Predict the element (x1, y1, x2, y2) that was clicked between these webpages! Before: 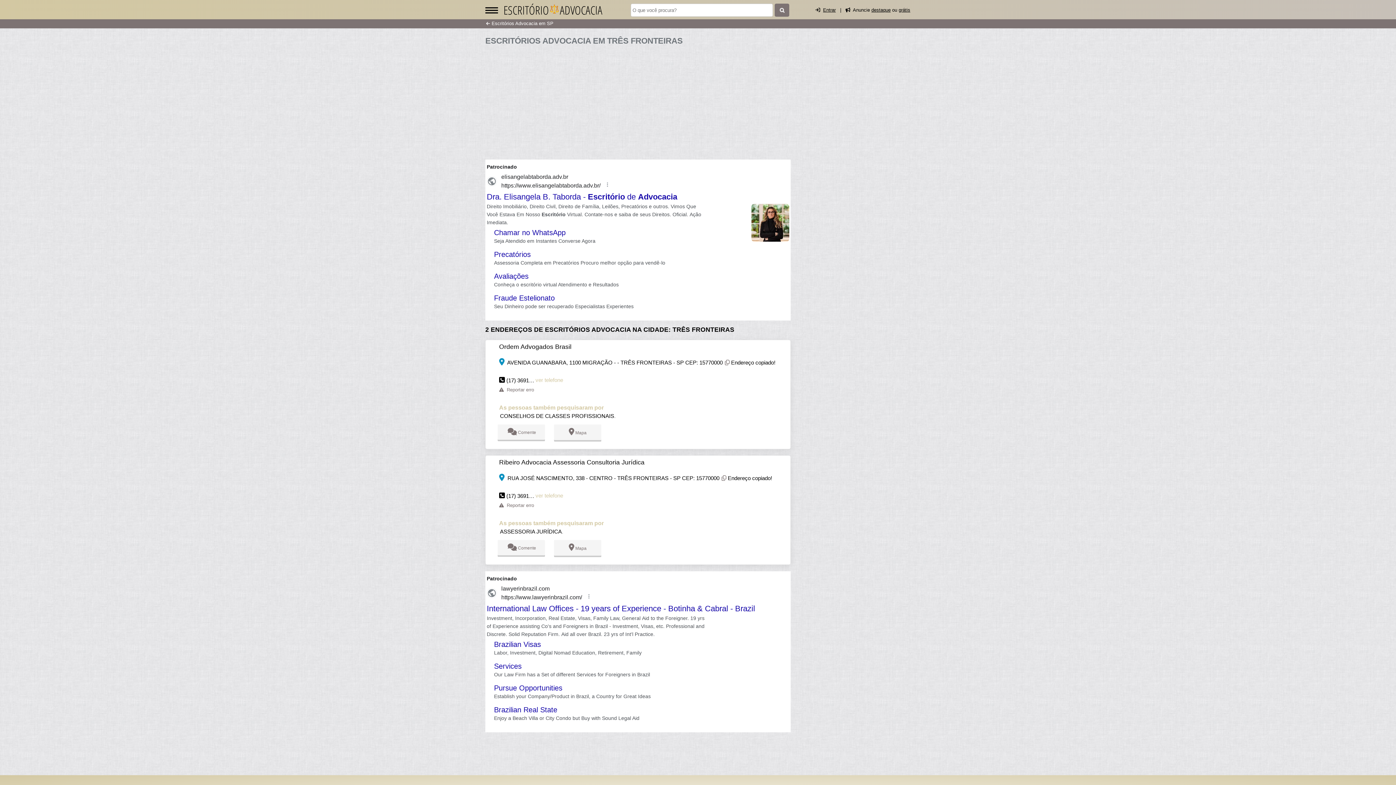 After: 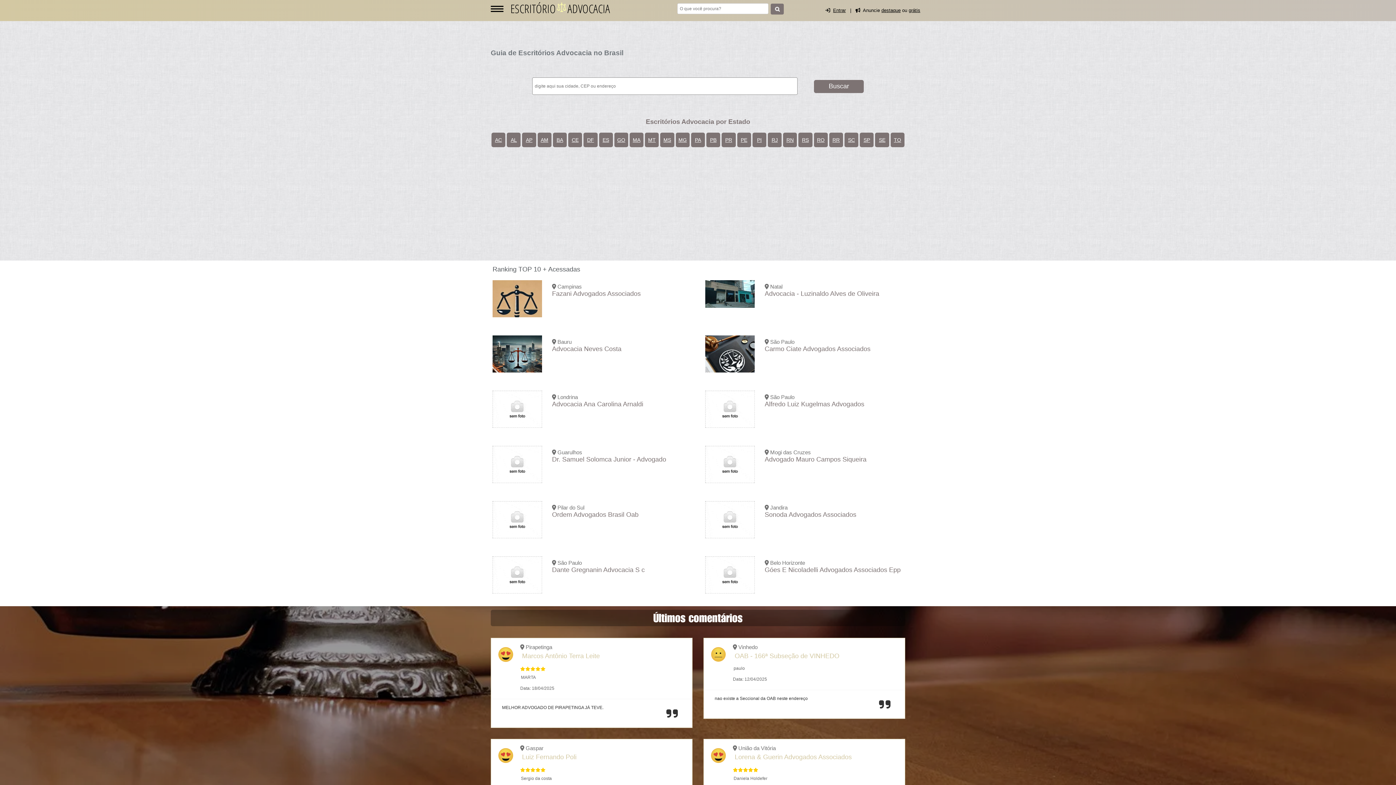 Action: bbox: (503, 2, 602, 17) label: ESCRITÓRIOADVOCACIA